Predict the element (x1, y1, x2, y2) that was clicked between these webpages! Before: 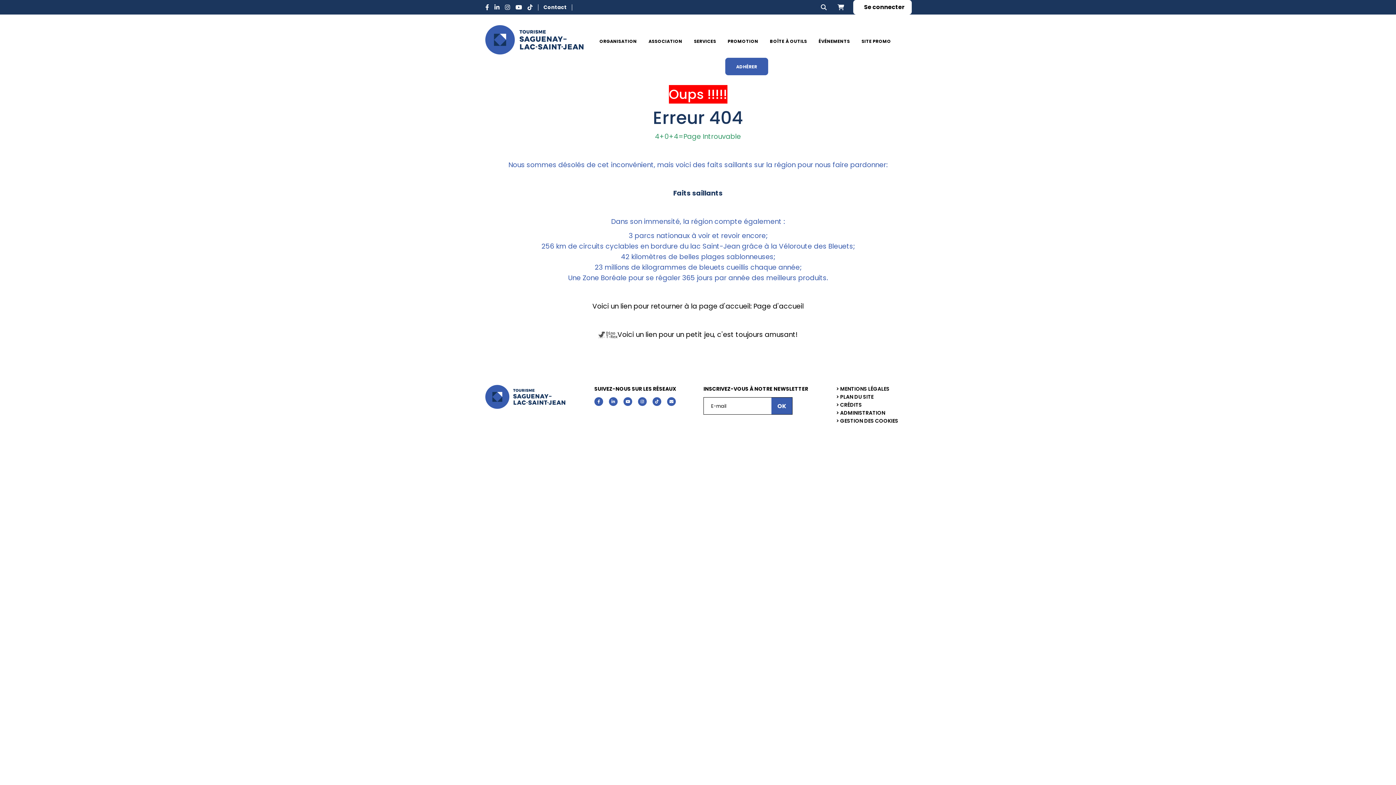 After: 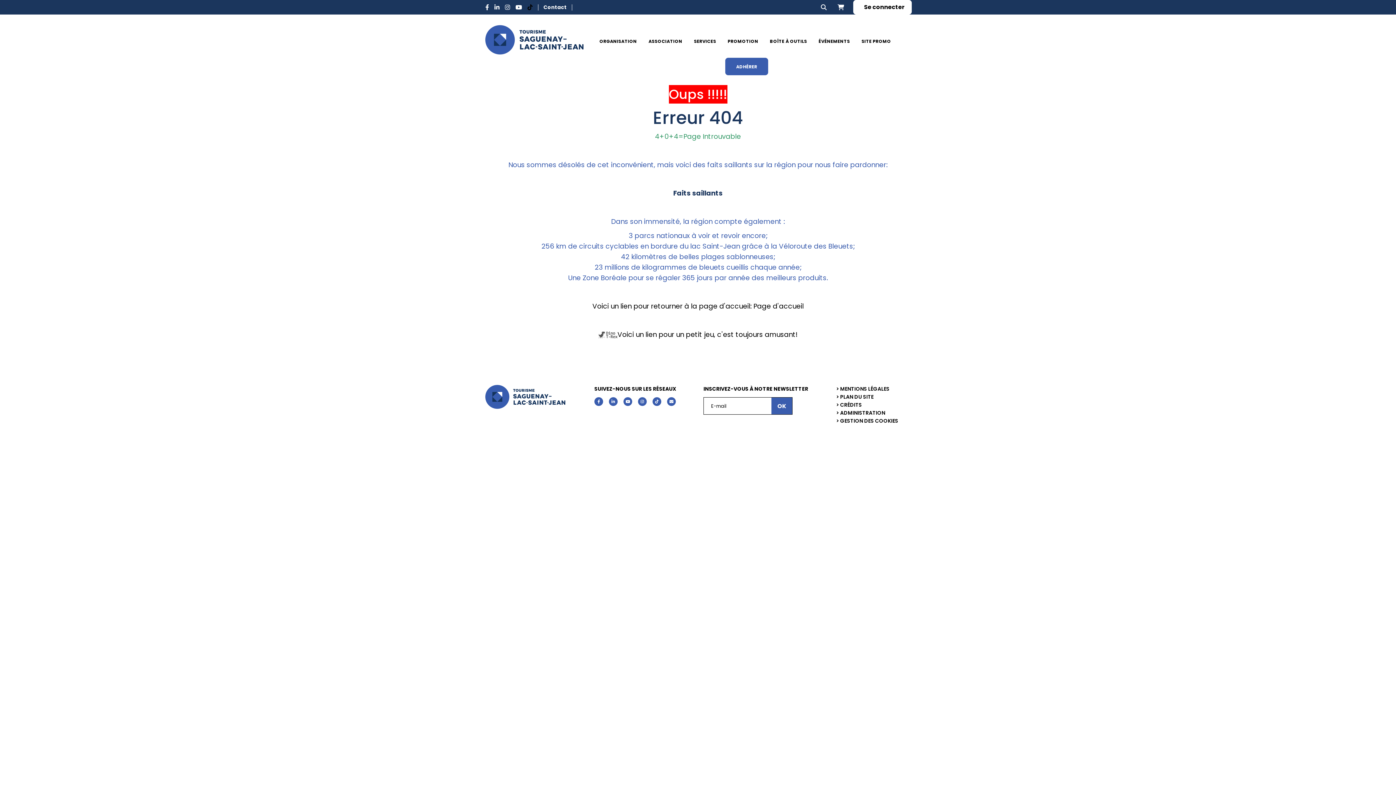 Action: bbox: (527, 3, 532, 11)